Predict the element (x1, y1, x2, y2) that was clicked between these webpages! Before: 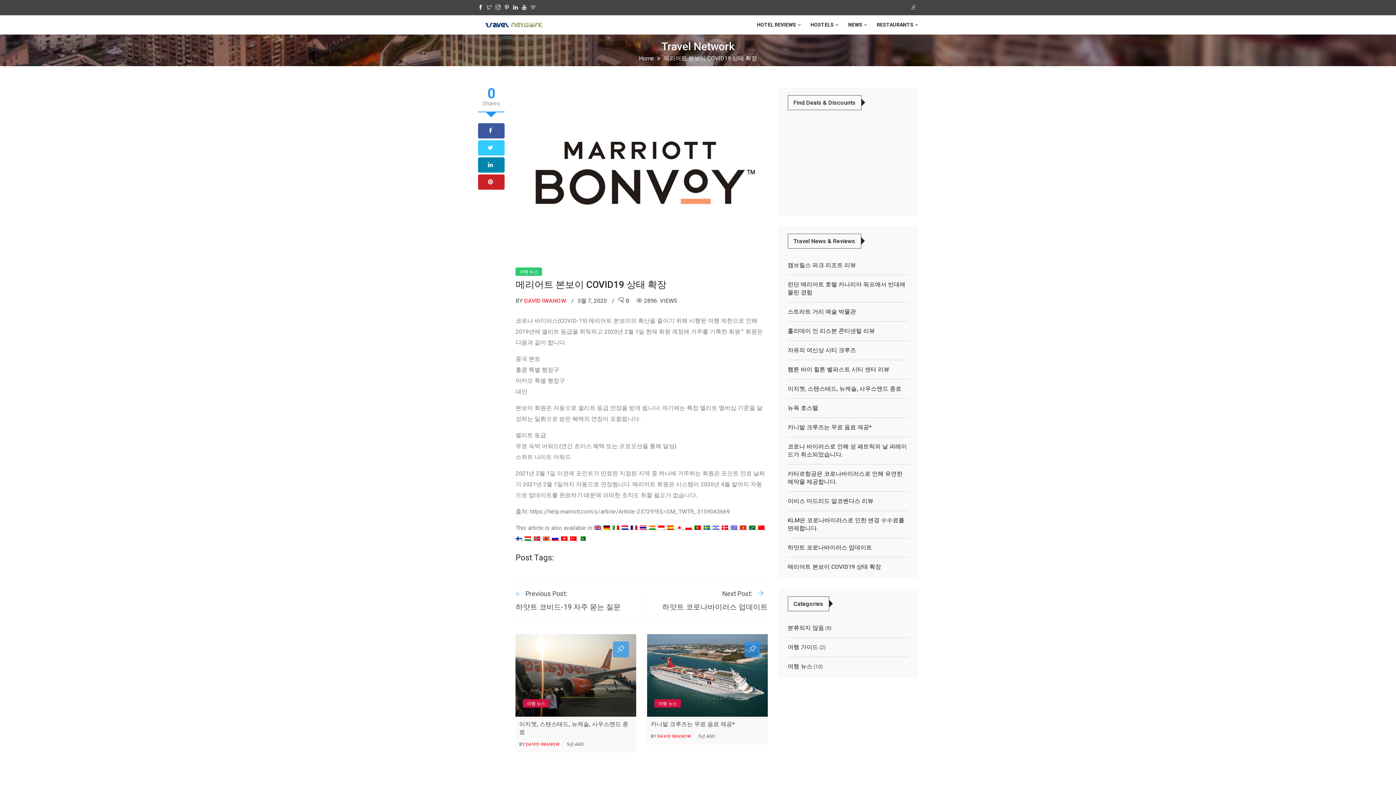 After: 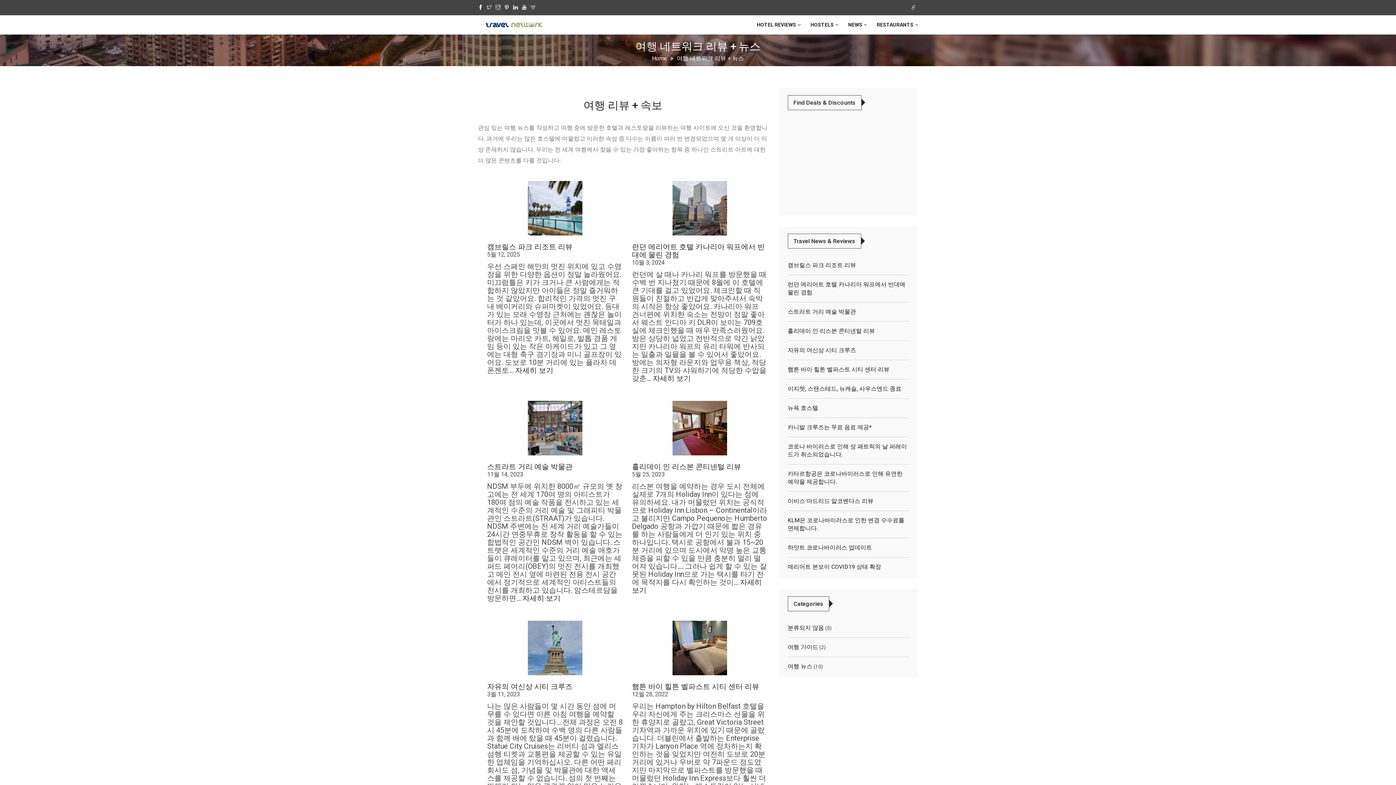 Action: bbox: (472, 15, 555, 34)